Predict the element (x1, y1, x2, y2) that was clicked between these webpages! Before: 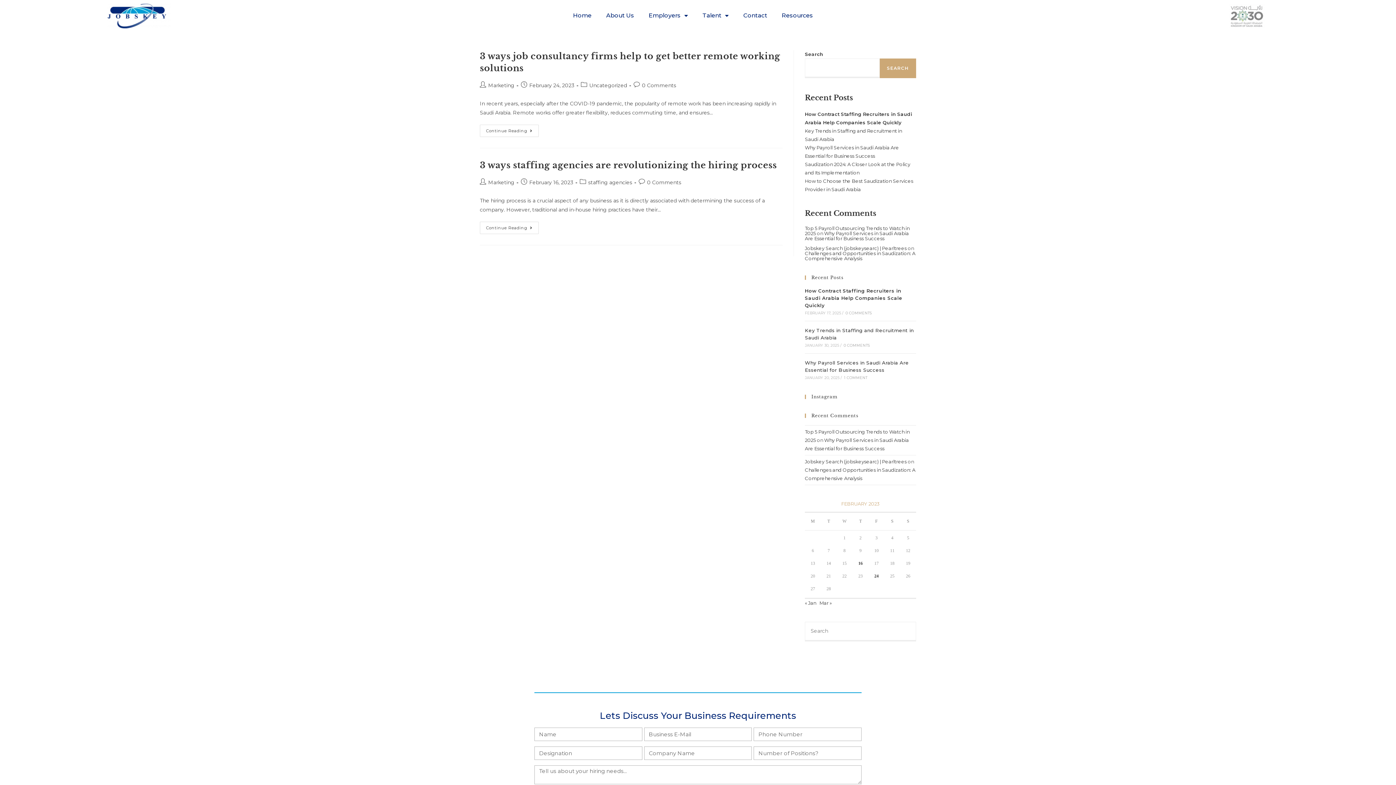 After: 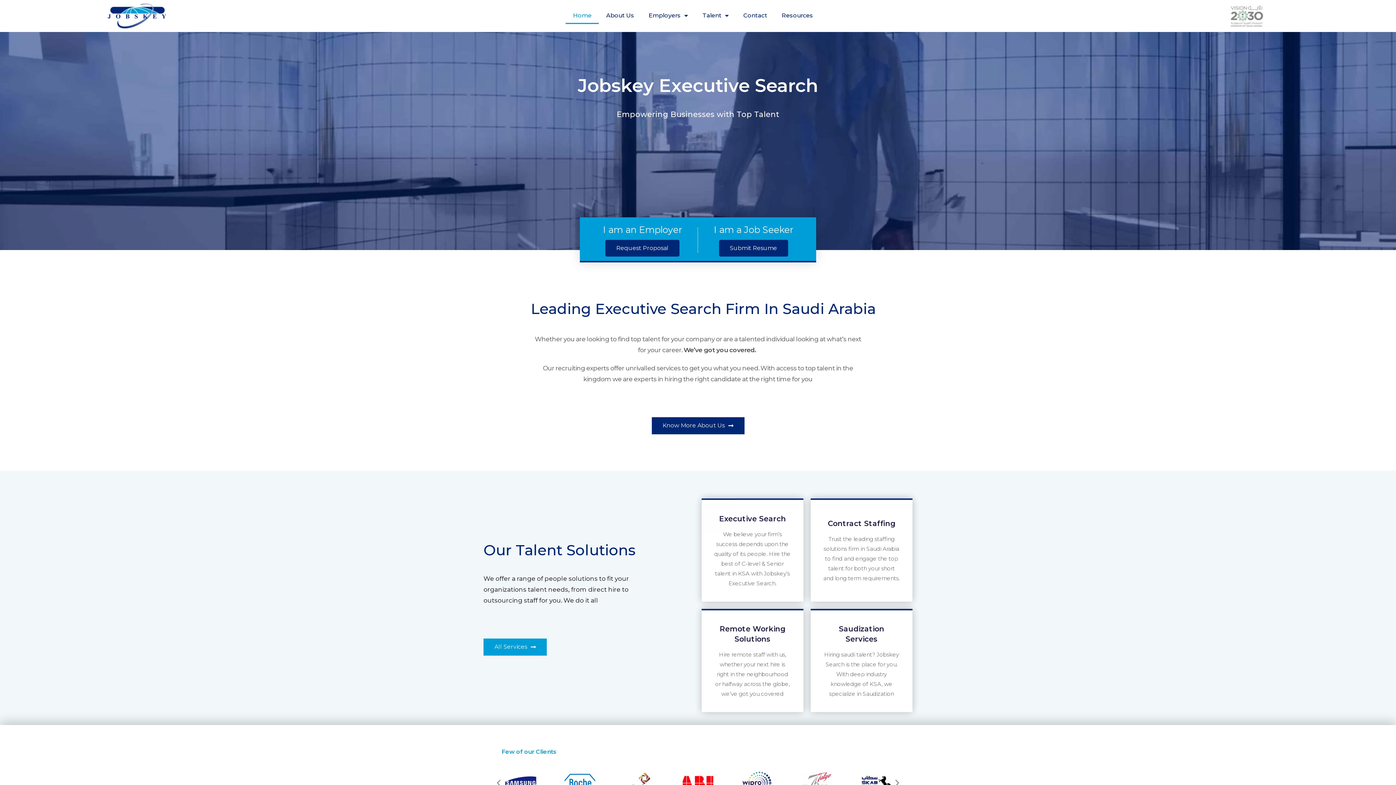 Action: label: Home bbox: (565, 7, 599, 24)